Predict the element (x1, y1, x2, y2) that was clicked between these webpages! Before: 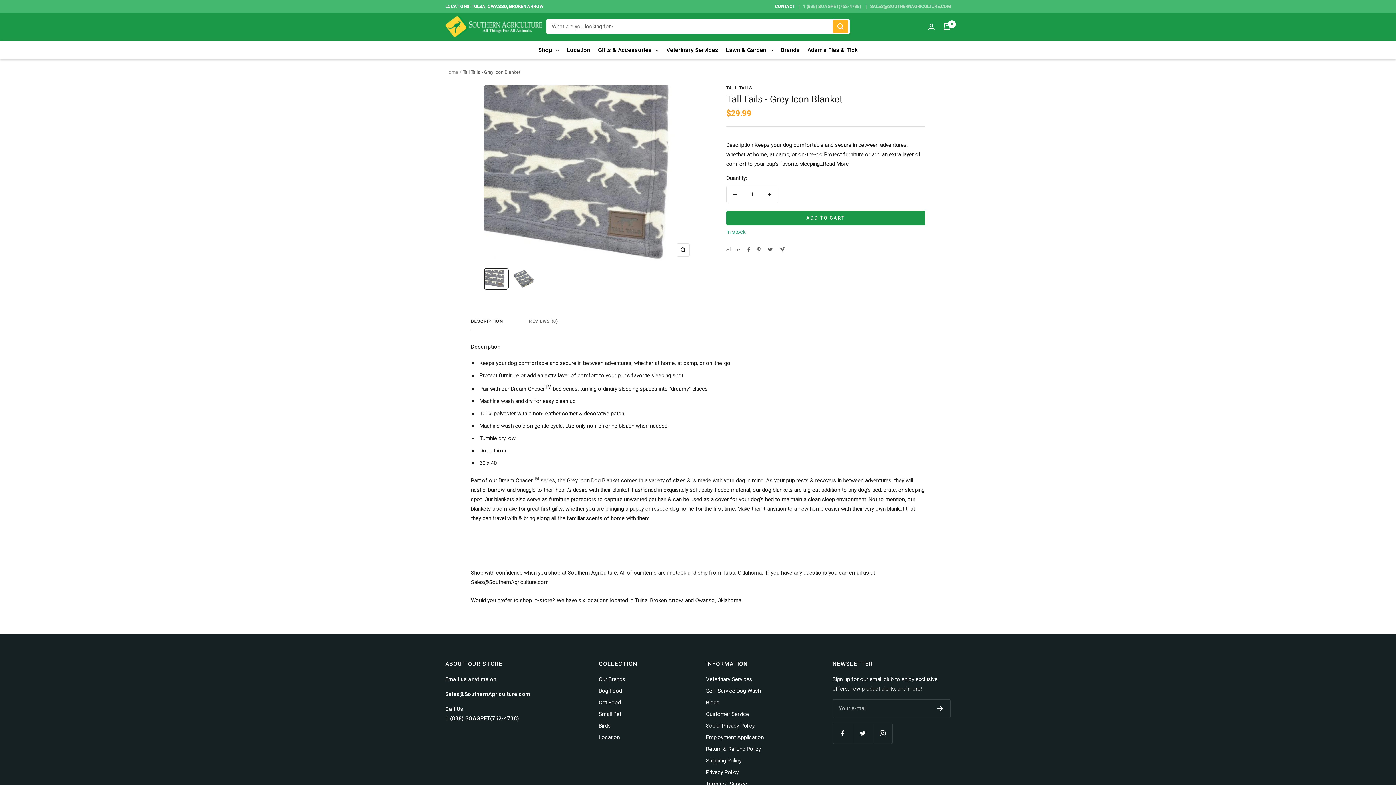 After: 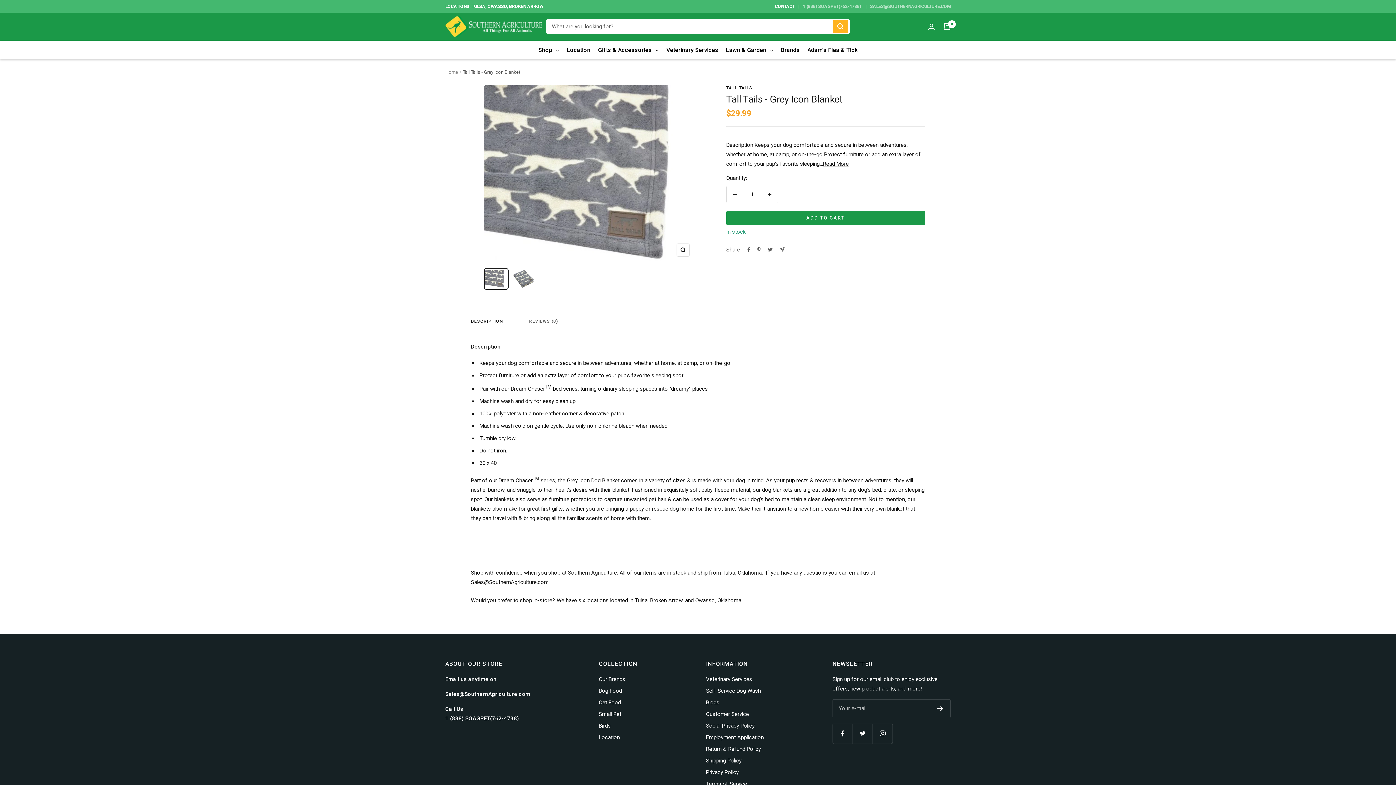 Action: bbox: (484, 268, 508, 289)